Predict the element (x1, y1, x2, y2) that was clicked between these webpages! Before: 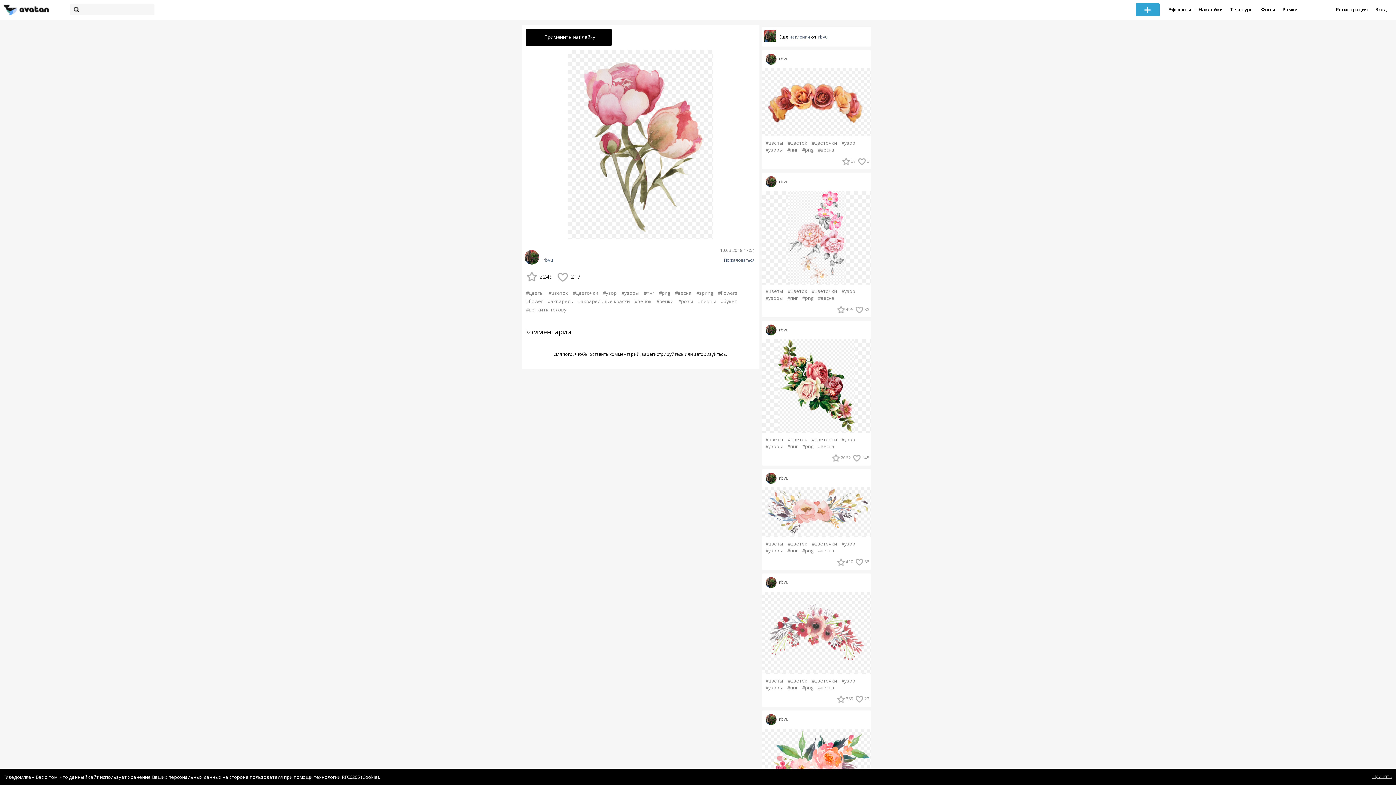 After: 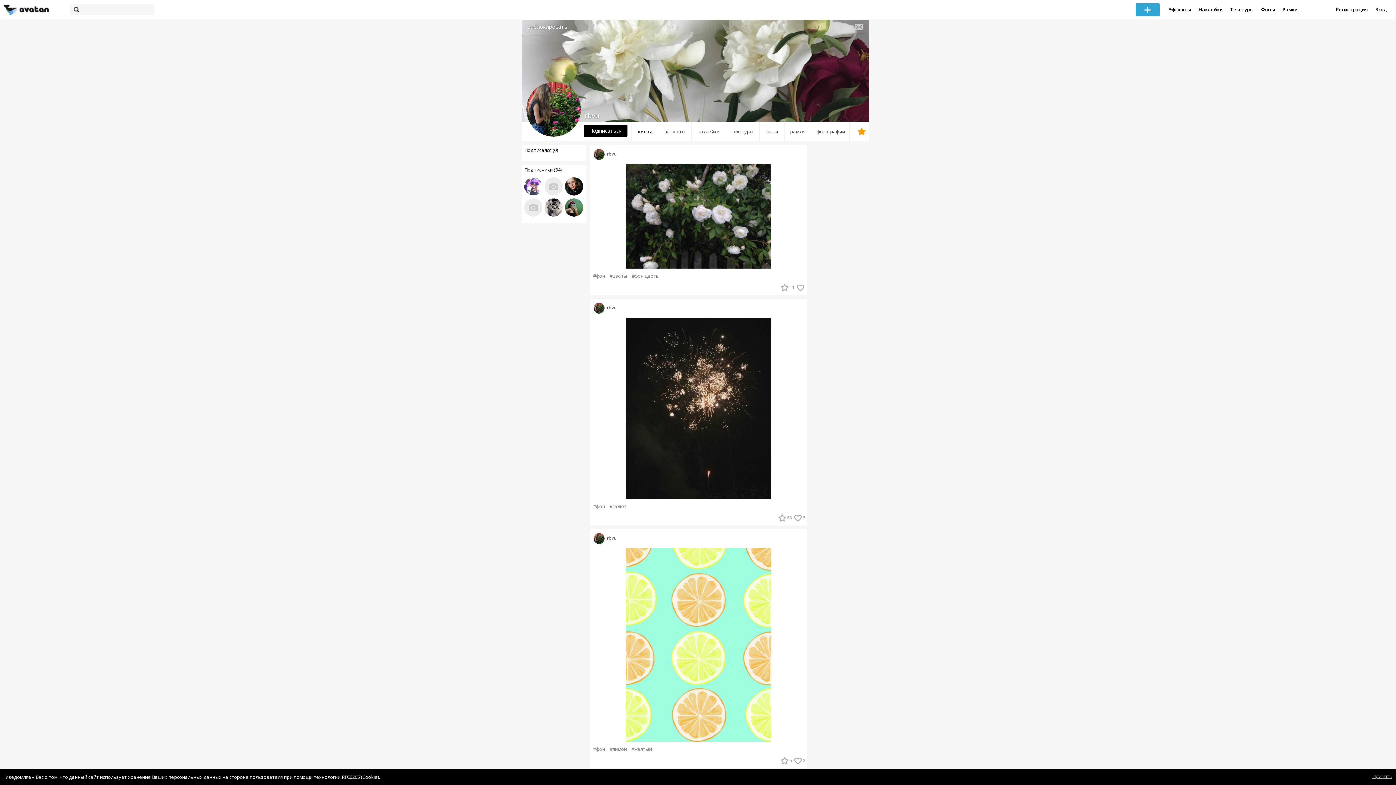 Action: bbox: (779, 178, 788, 184) label: rbvu